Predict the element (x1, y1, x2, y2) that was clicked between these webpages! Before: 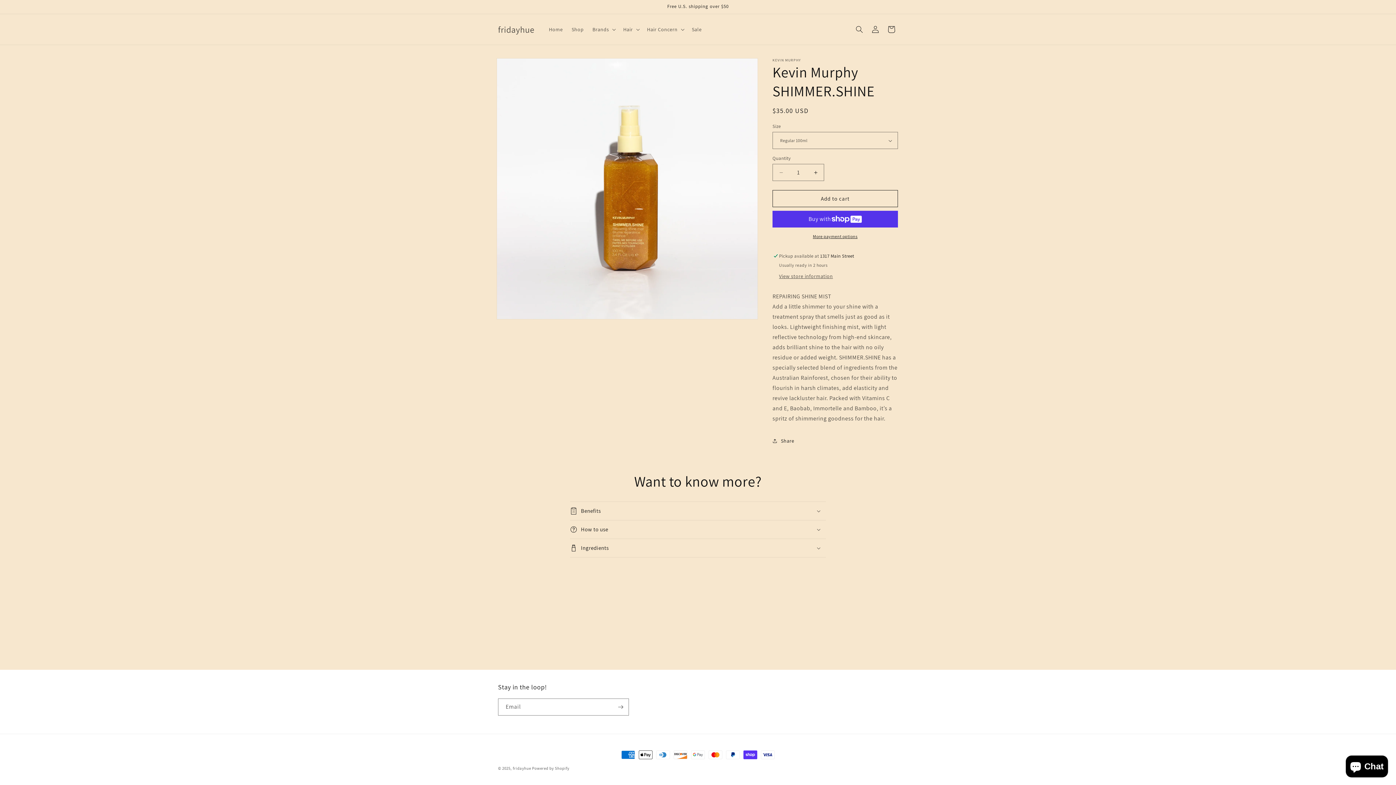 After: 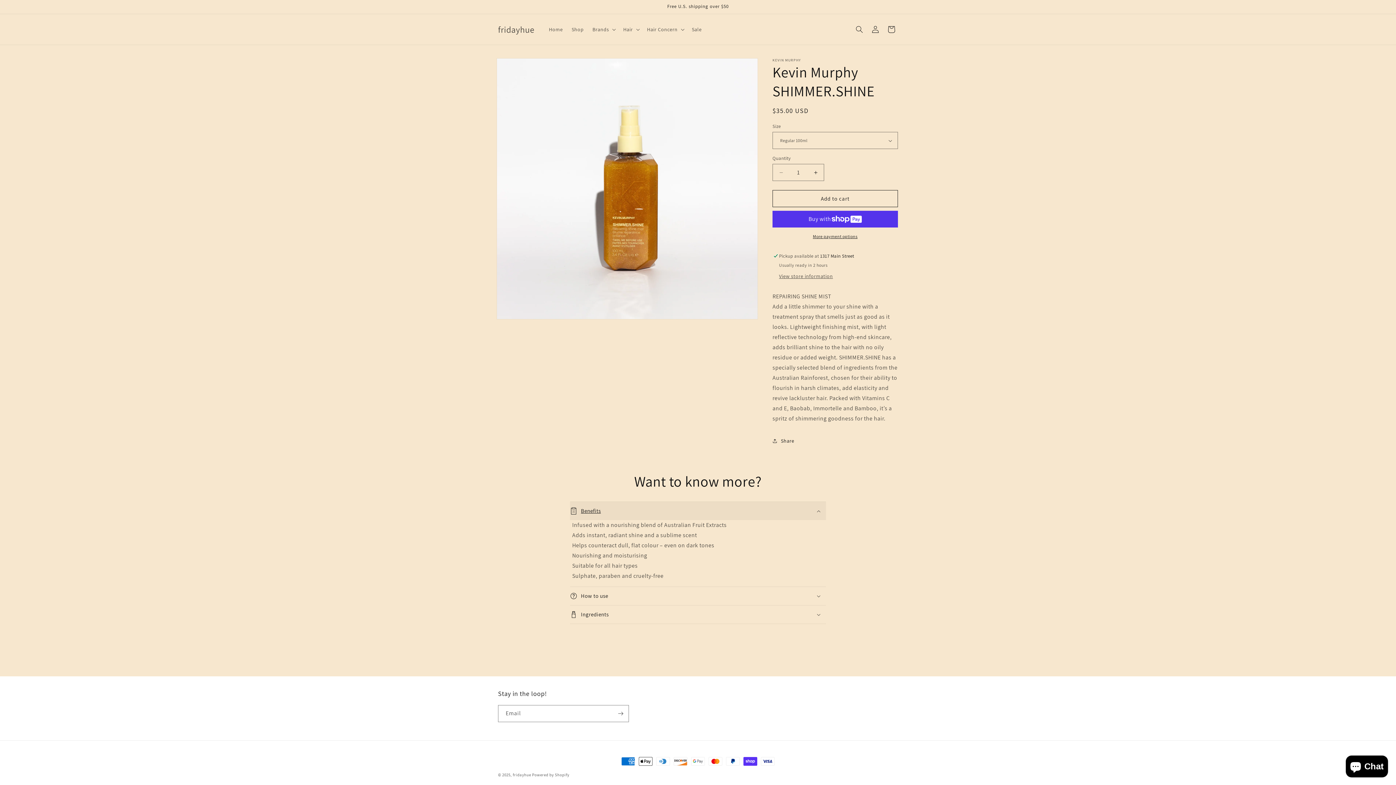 Action: label: Benefits bbox: (570, 502, 826, 520)